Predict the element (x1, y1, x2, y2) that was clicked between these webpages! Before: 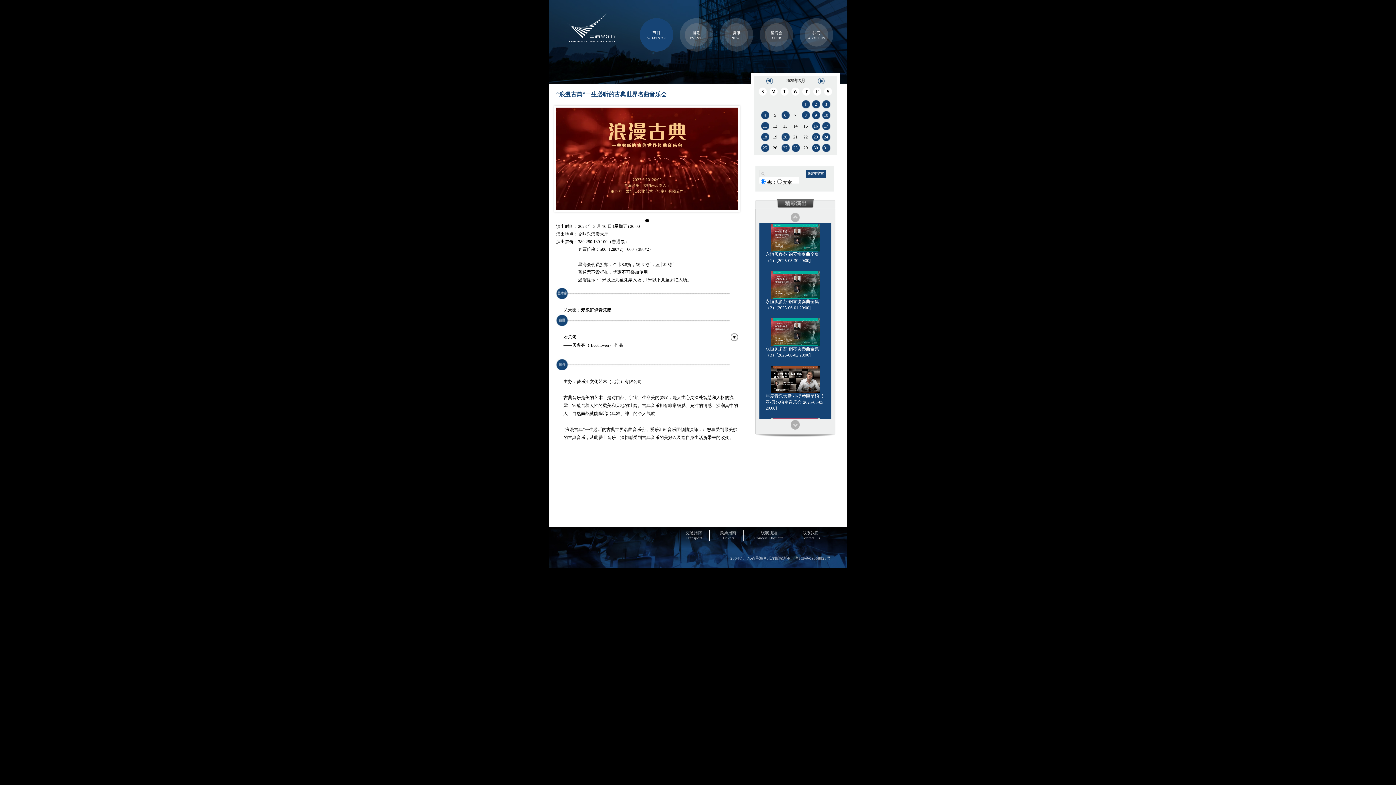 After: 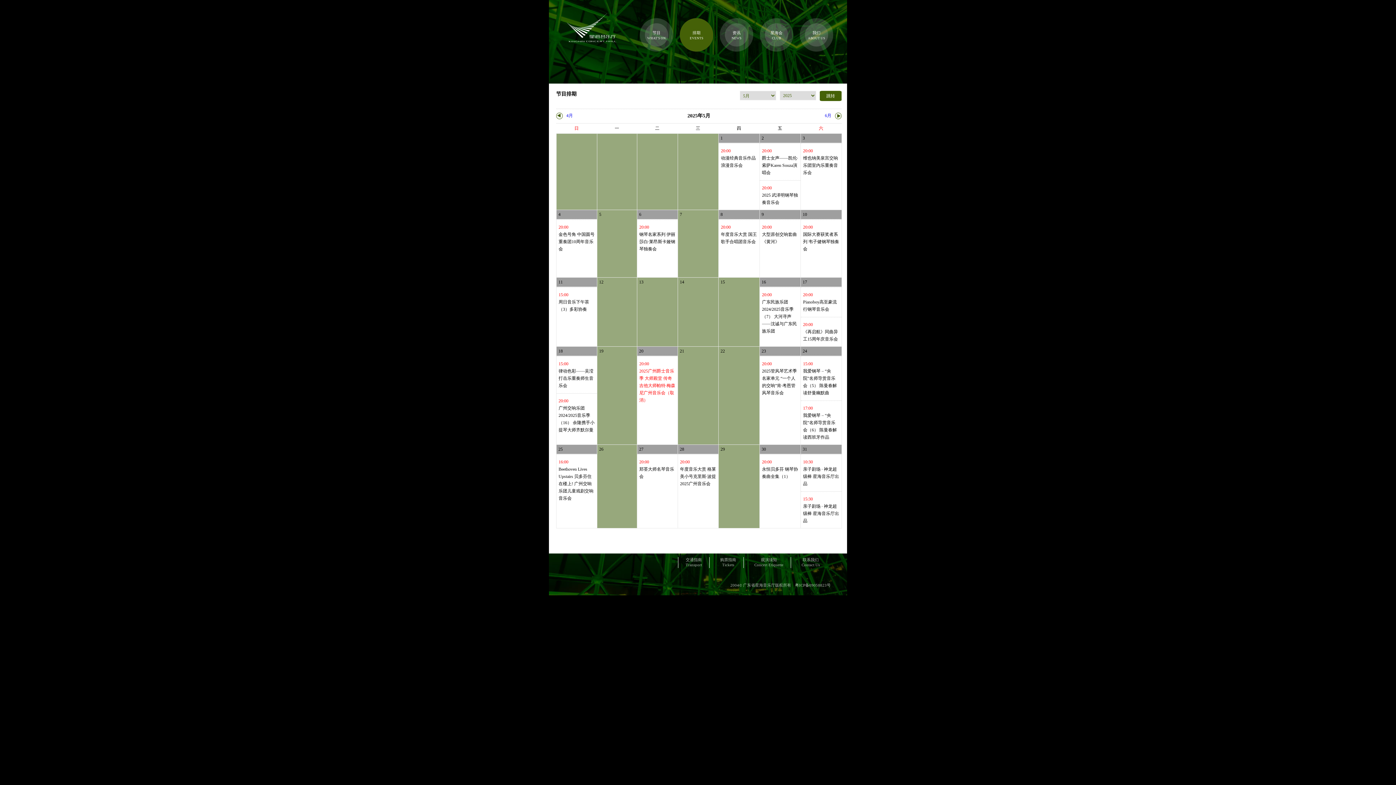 Action: label: 排期
EVENTS bbox: (690, 30, 703, 40)